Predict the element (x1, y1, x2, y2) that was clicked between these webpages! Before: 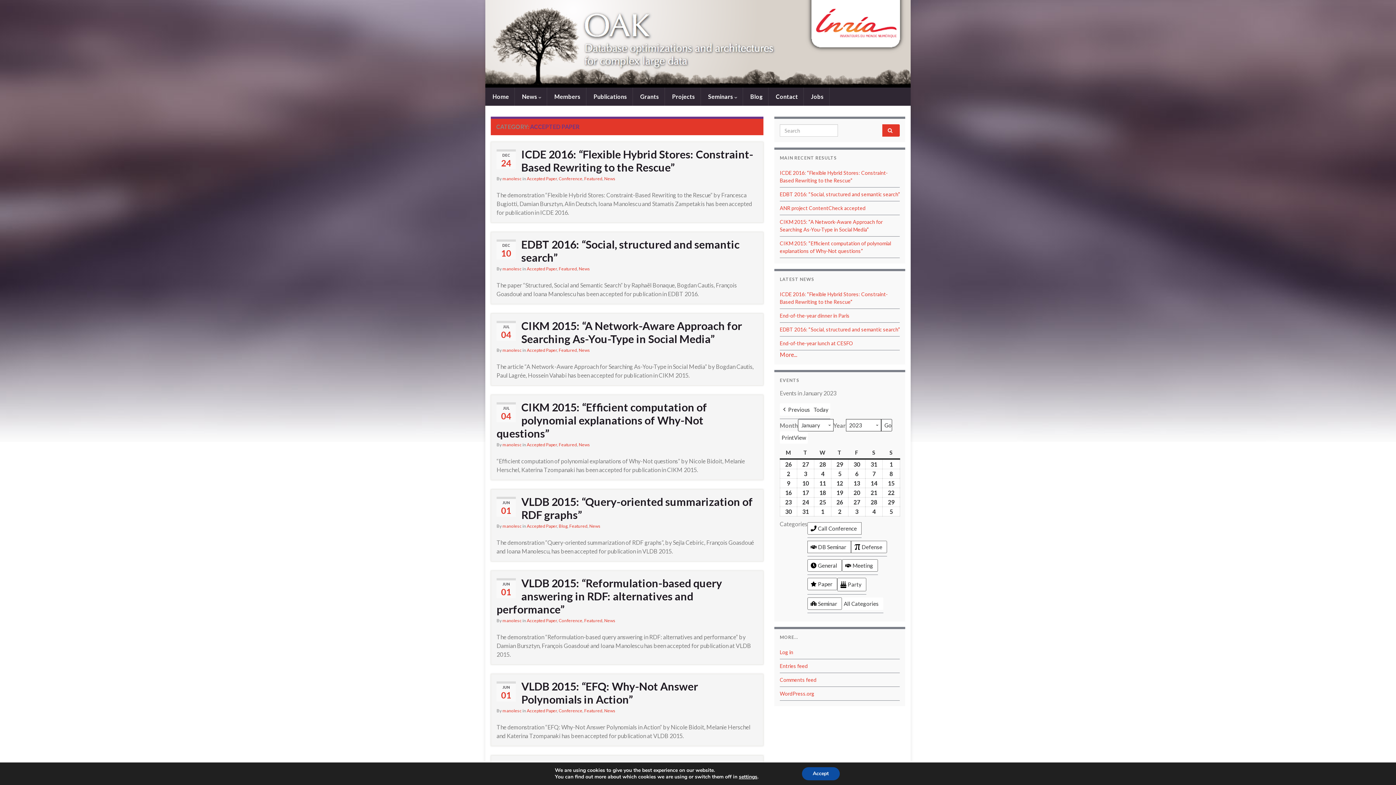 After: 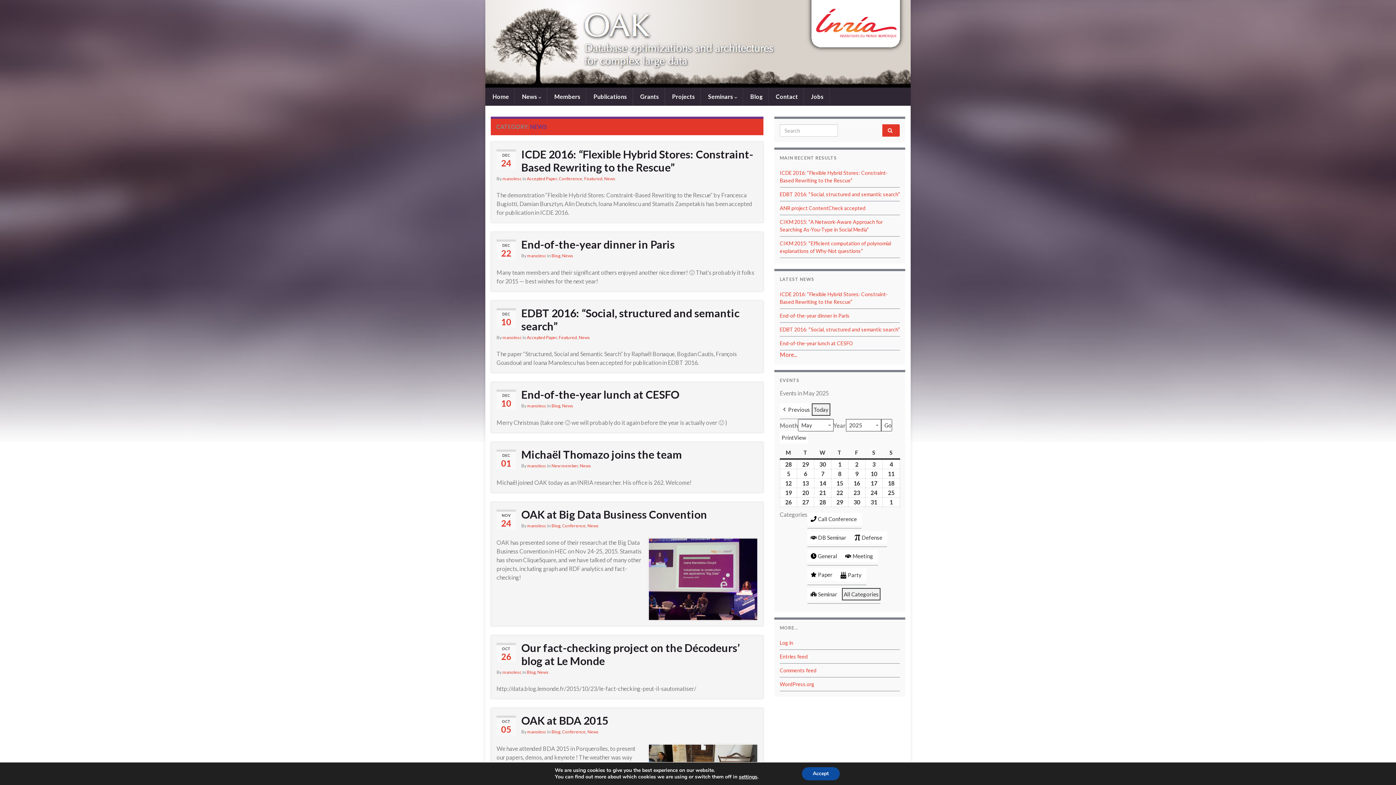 Action: label: News bbox: (589, 523, 600, 529)